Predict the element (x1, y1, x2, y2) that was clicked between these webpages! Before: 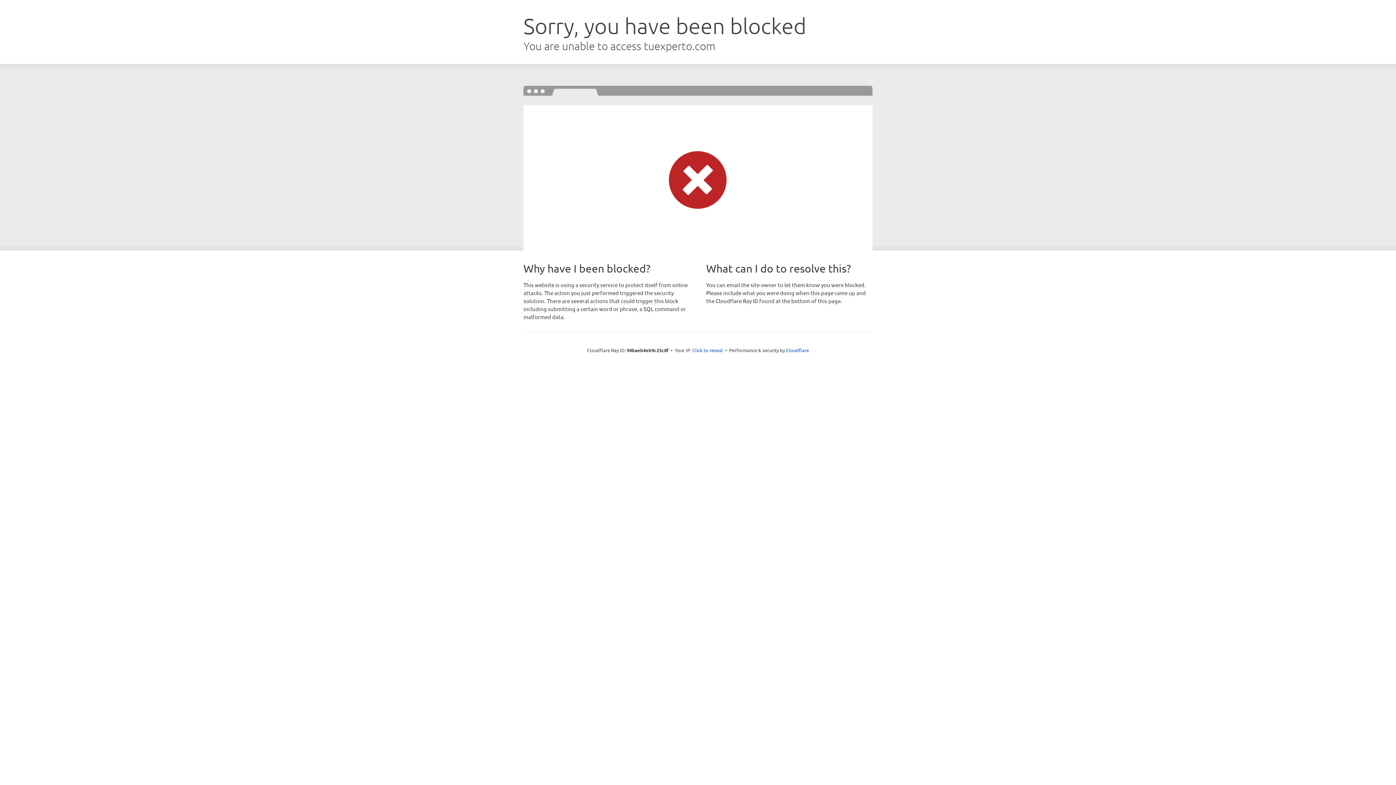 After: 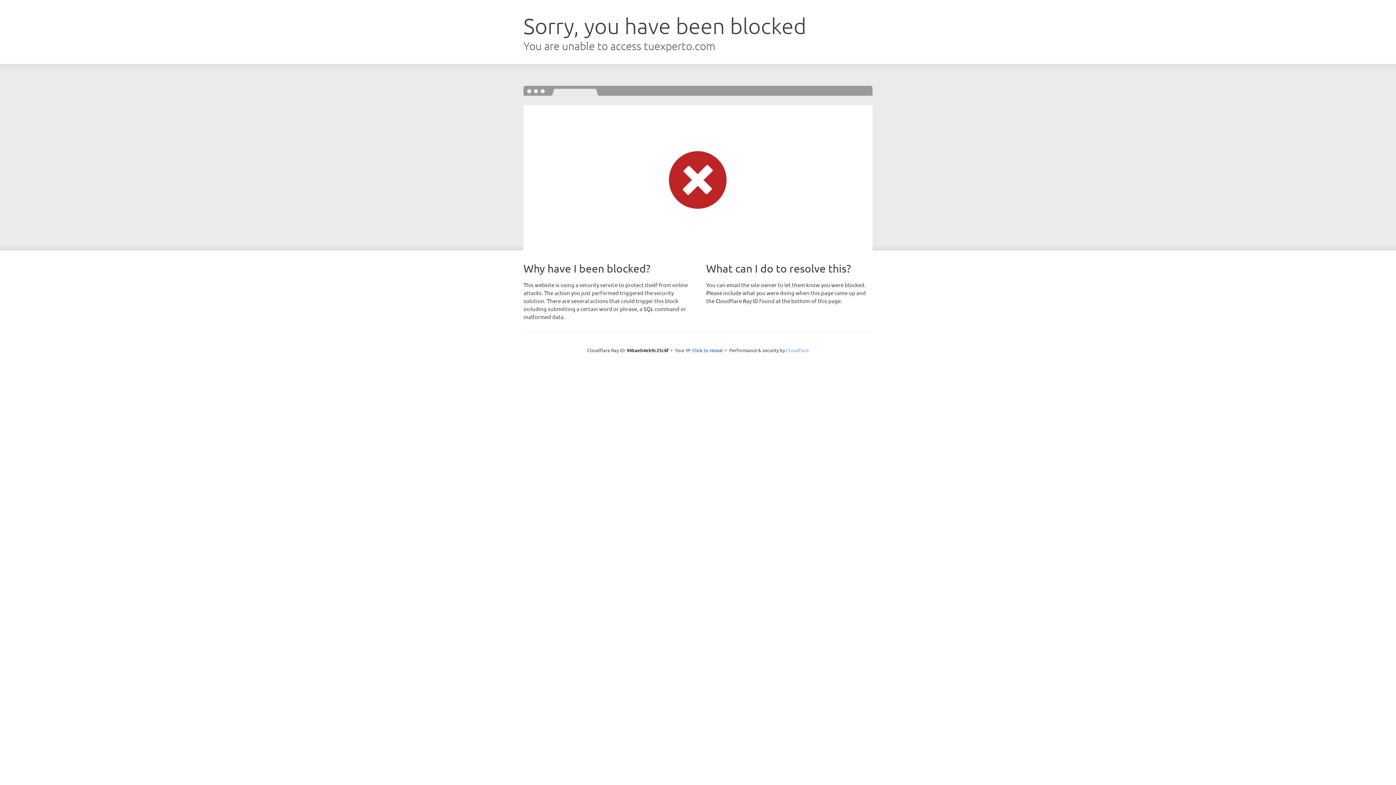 Action: bbox: (786, 347, 809, 353) label: Cloudflare